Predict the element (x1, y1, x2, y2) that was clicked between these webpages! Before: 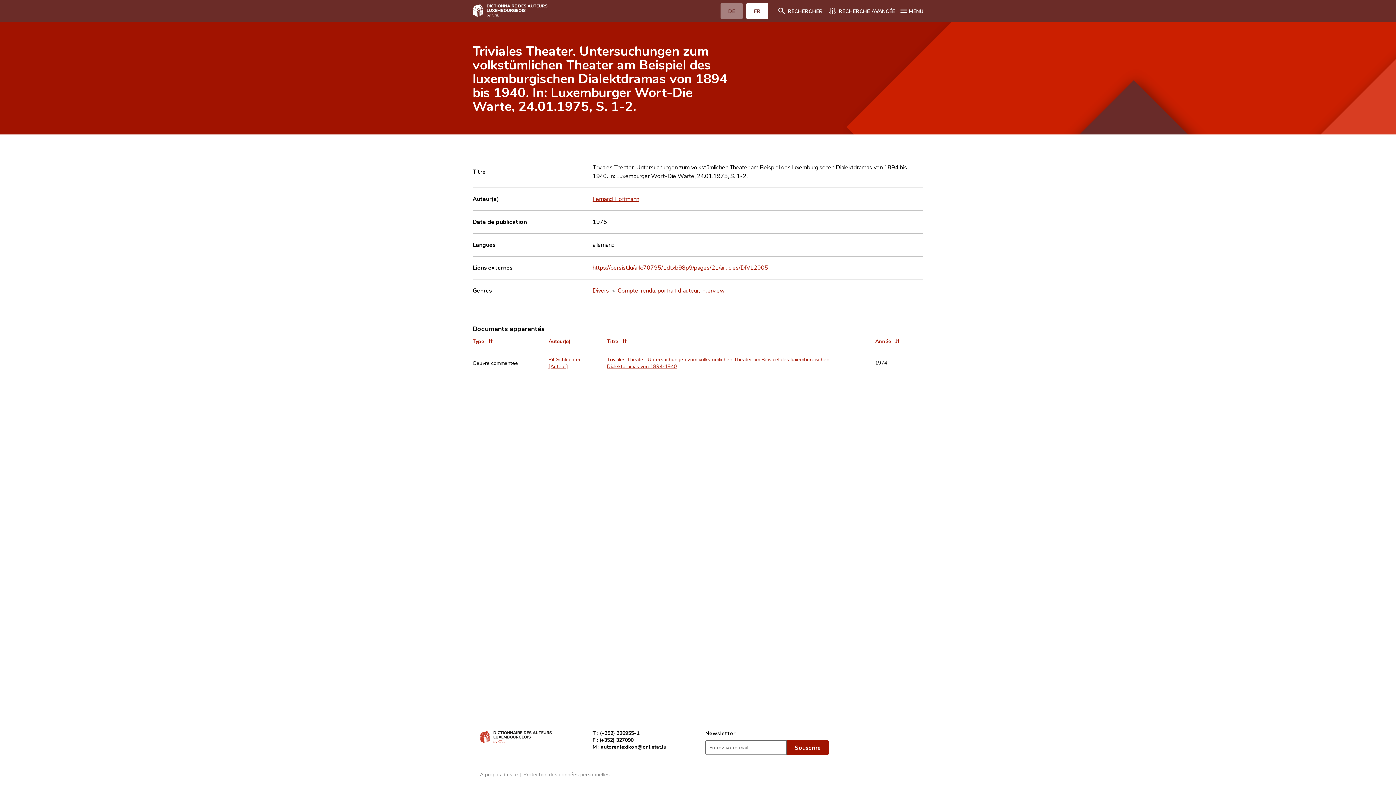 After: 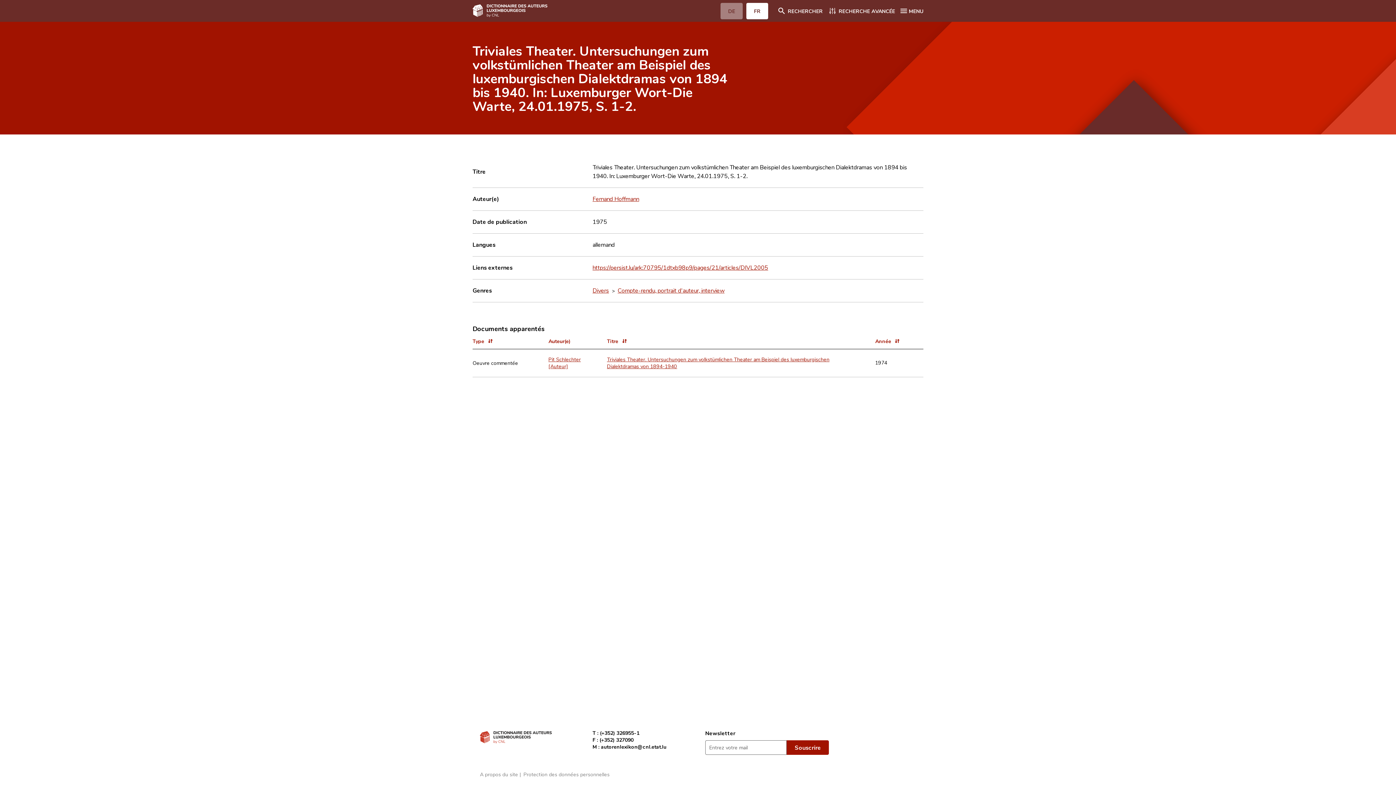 Action: bbox: (868, 336, 923, 345) label: Année